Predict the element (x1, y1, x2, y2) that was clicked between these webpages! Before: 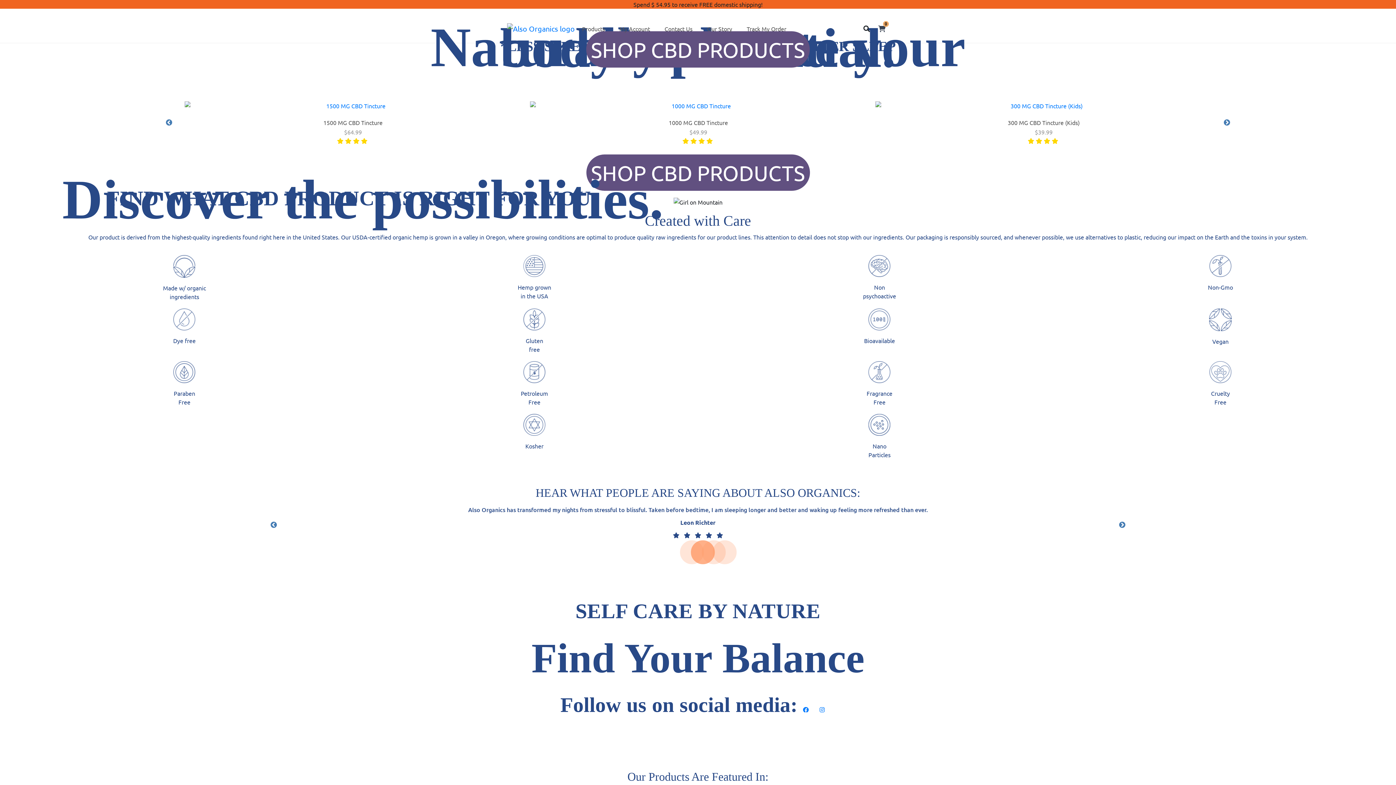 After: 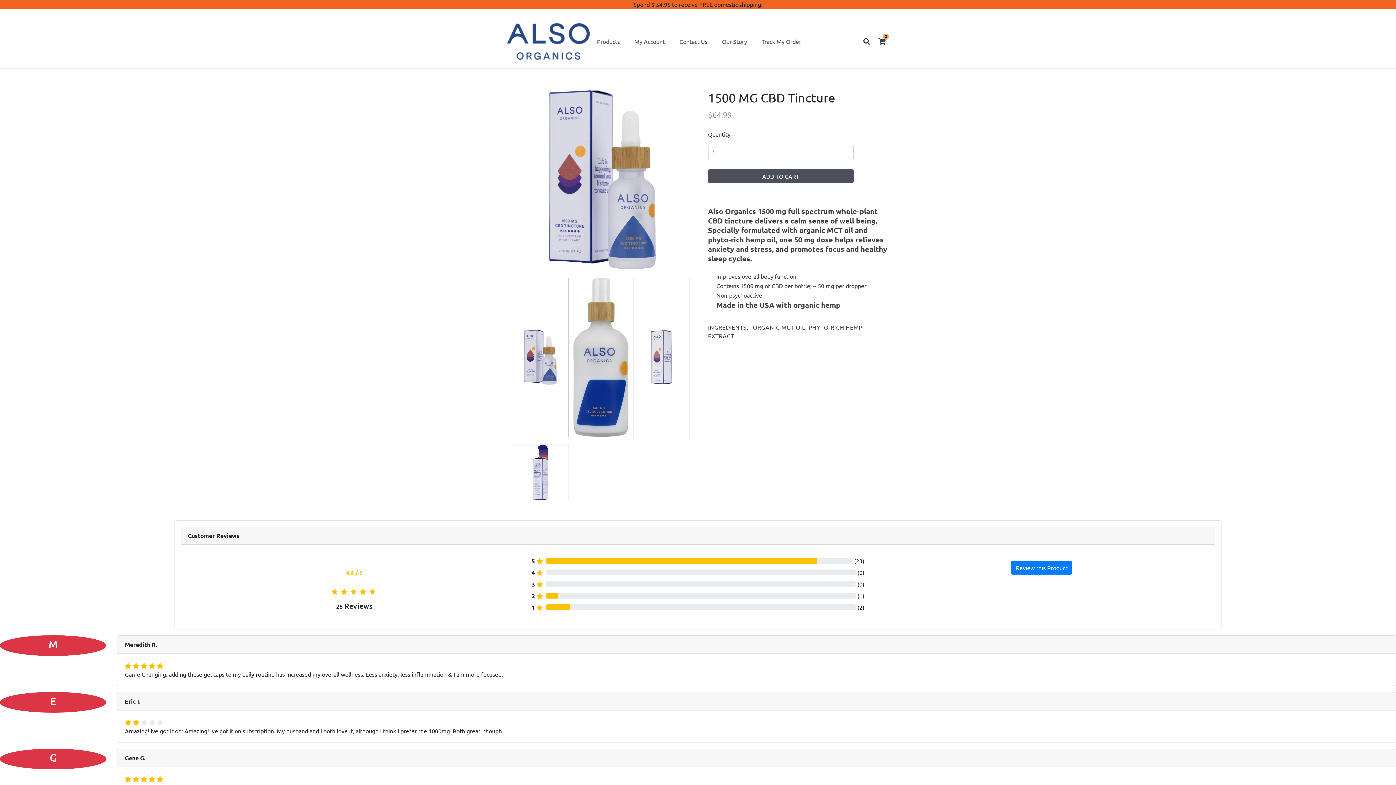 Action: bbox: (184, 100, 522, 144) label: 1500 MG CBD Tincture
$64.99